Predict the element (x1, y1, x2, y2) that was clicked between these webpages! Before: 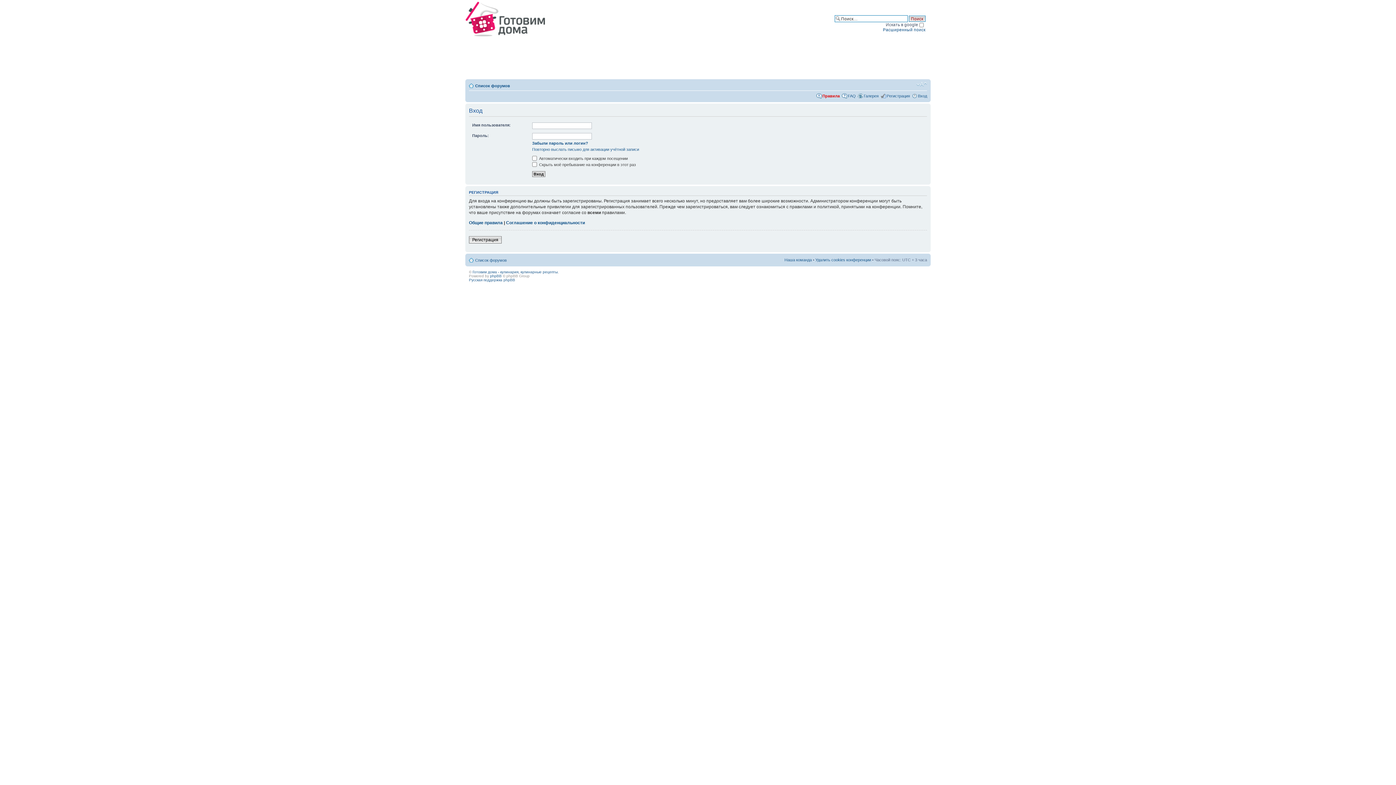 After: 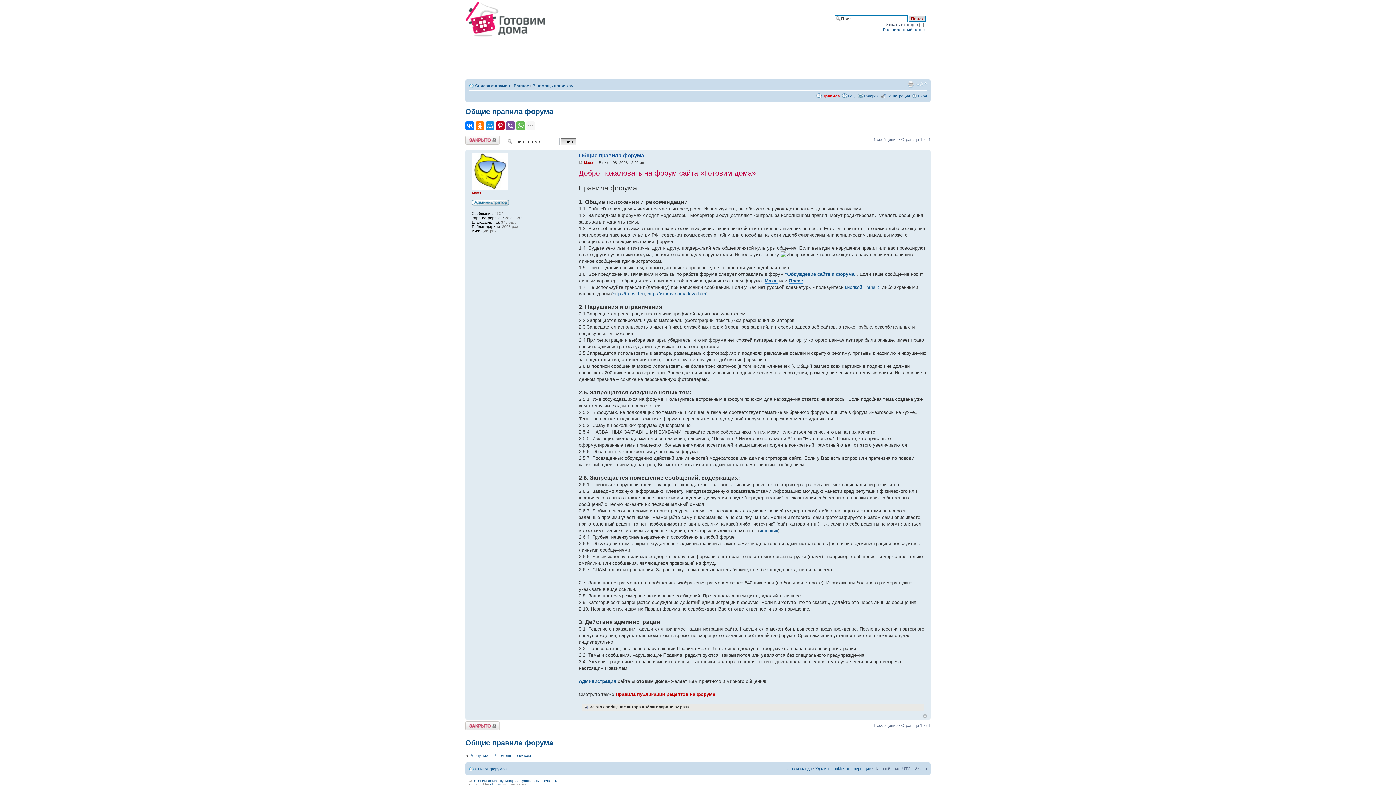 Action: bbox: (822, 93, 840, 98) label: Правила